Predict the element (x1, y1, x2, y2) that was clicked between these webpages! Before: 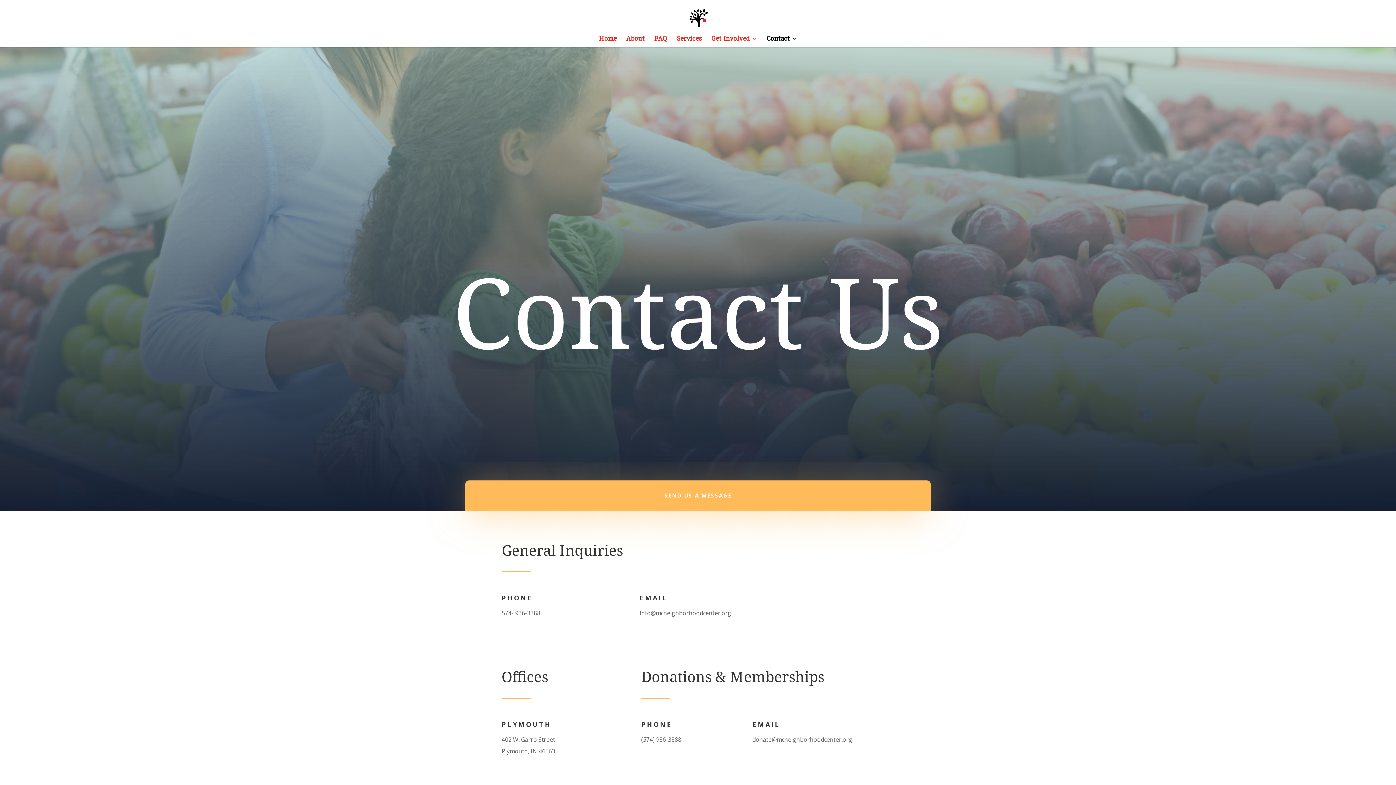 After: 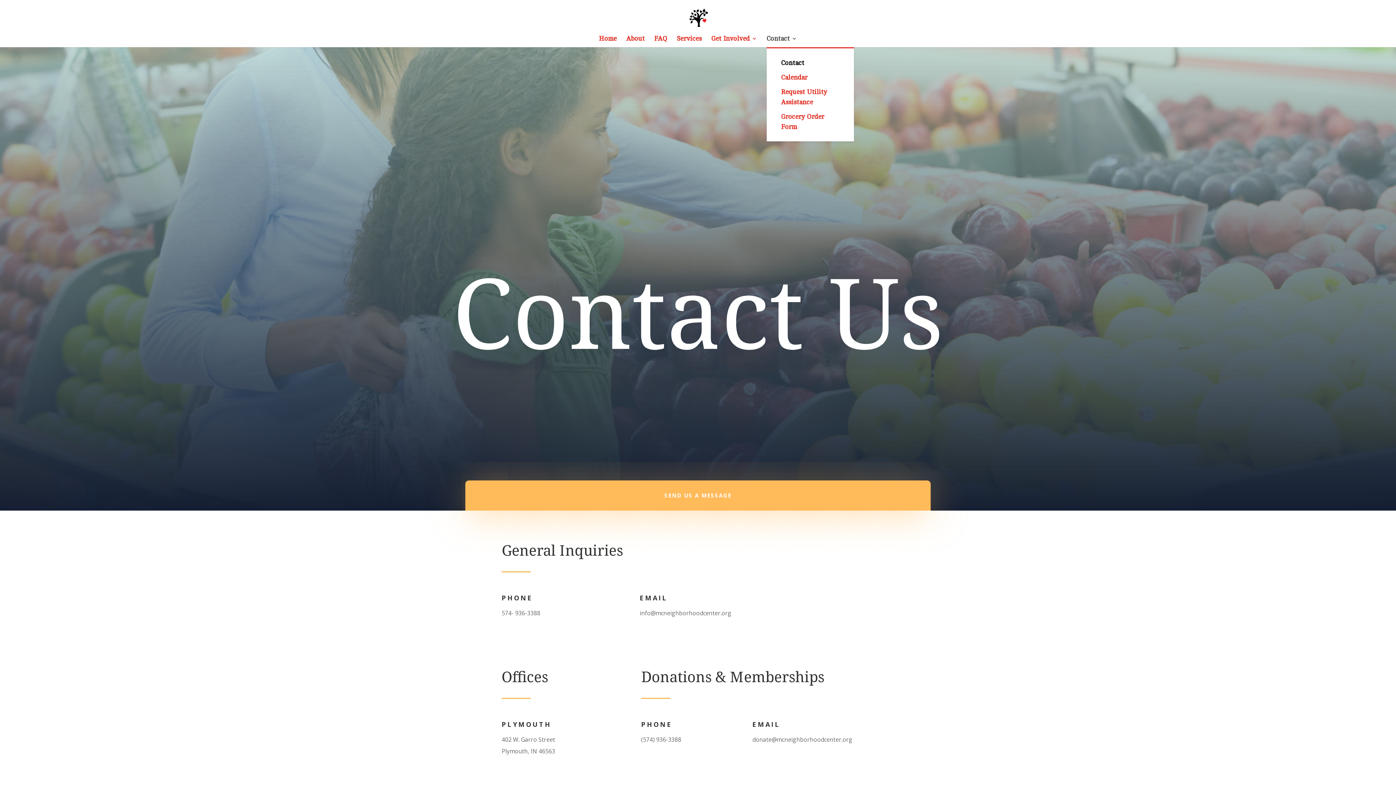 Action: label: Contact bbox: (766, 36, 797, 47)